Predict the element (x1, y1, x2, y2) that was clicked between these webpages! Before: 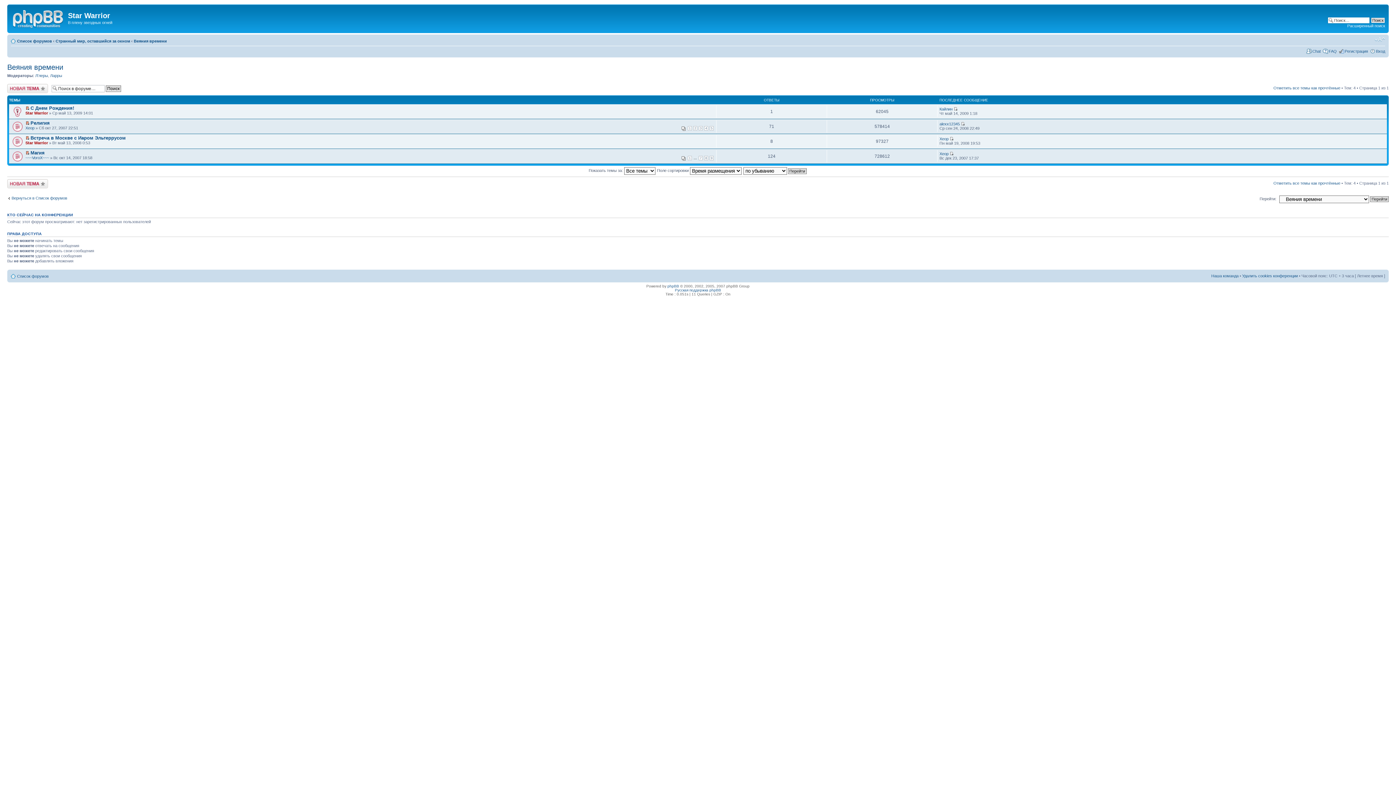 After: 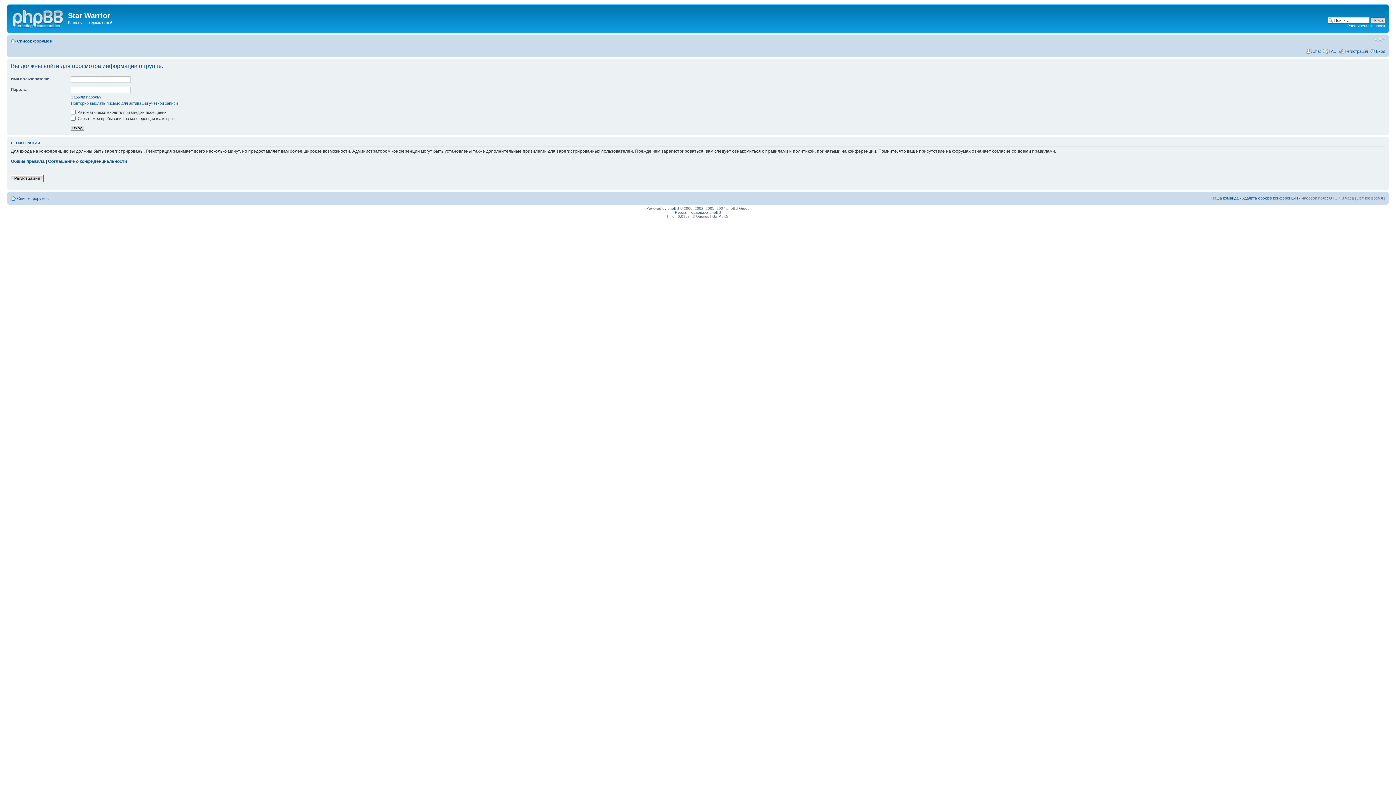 Action: bbox: (35, 73, 48, 77) label: Л'леры